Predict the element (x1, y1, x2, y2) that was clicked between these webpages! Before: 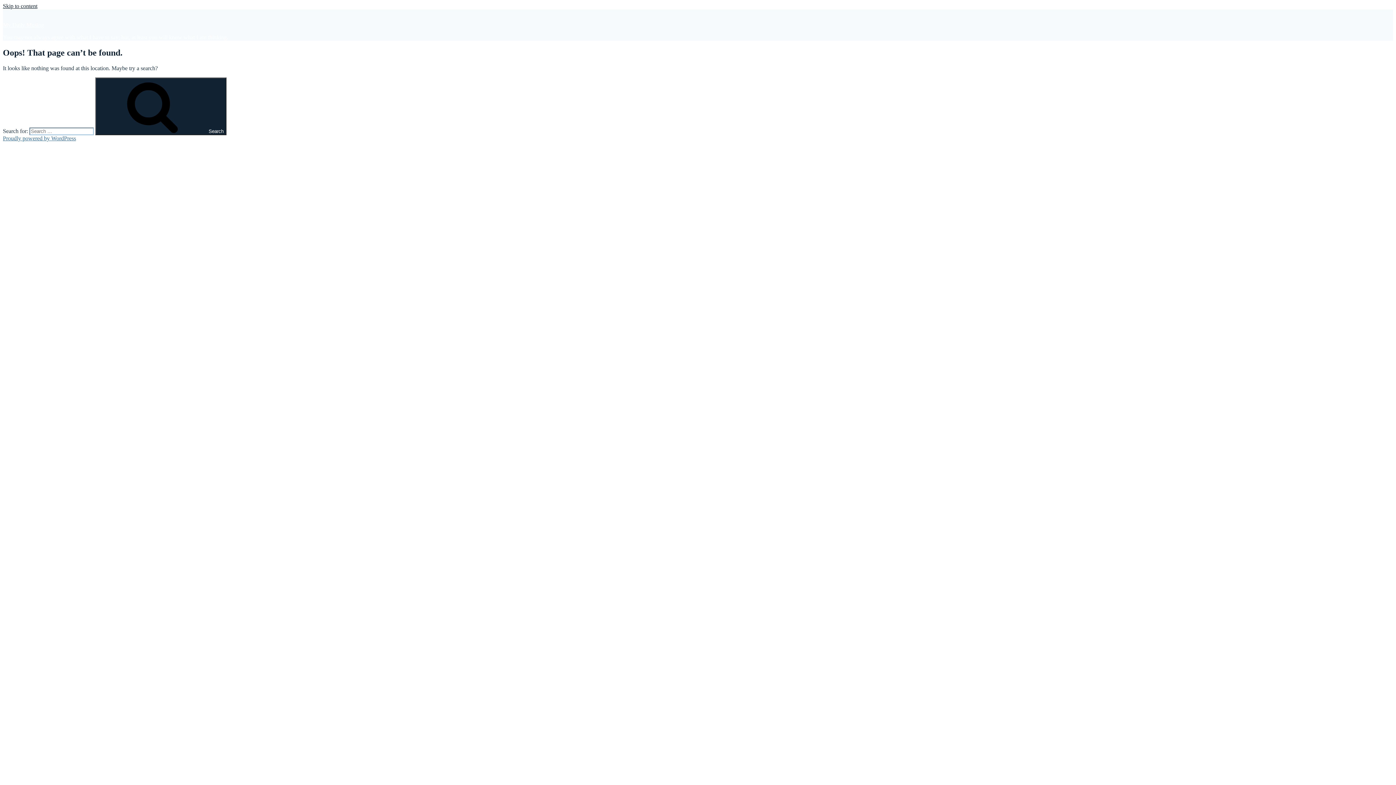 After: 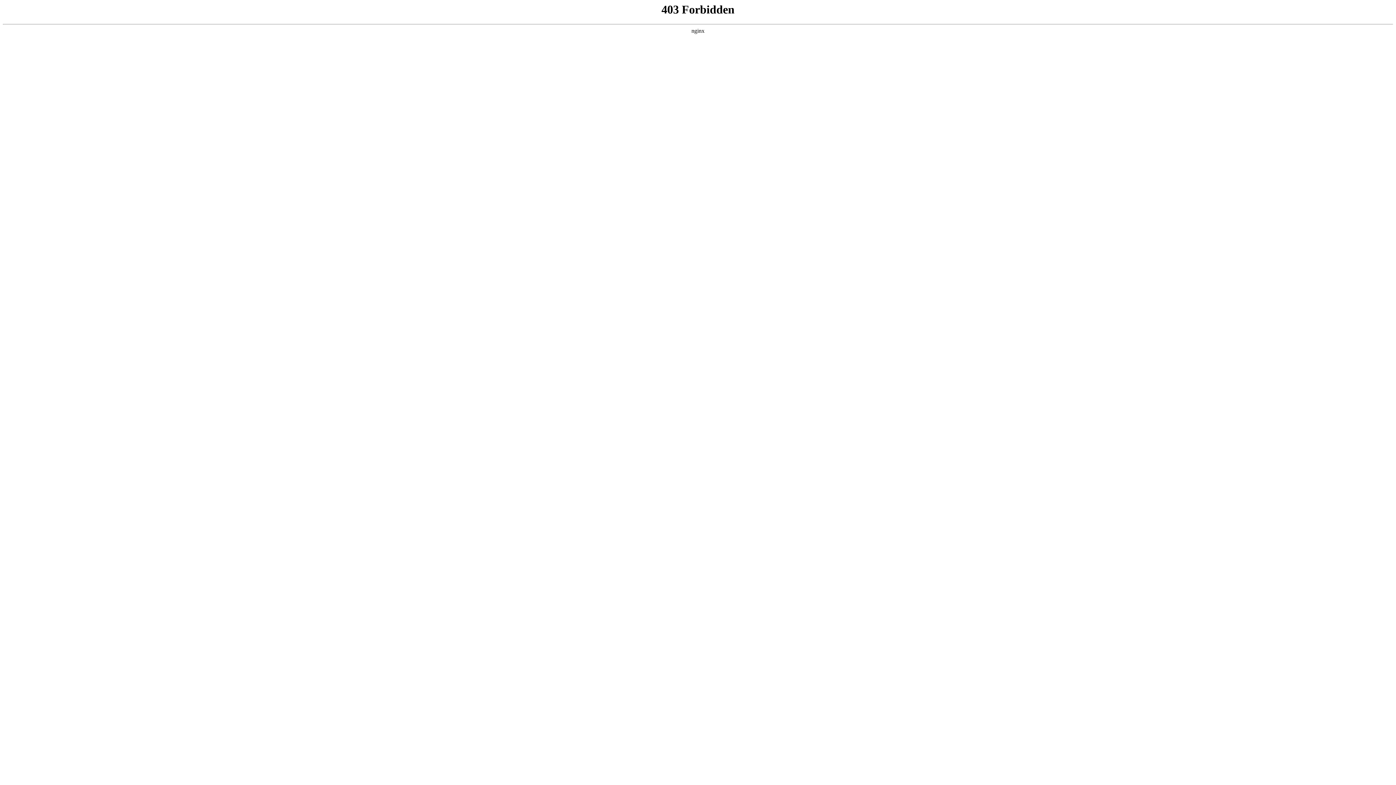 Action: label: Proudly powered by WordPress bbox: (2, 135, 76, 141)